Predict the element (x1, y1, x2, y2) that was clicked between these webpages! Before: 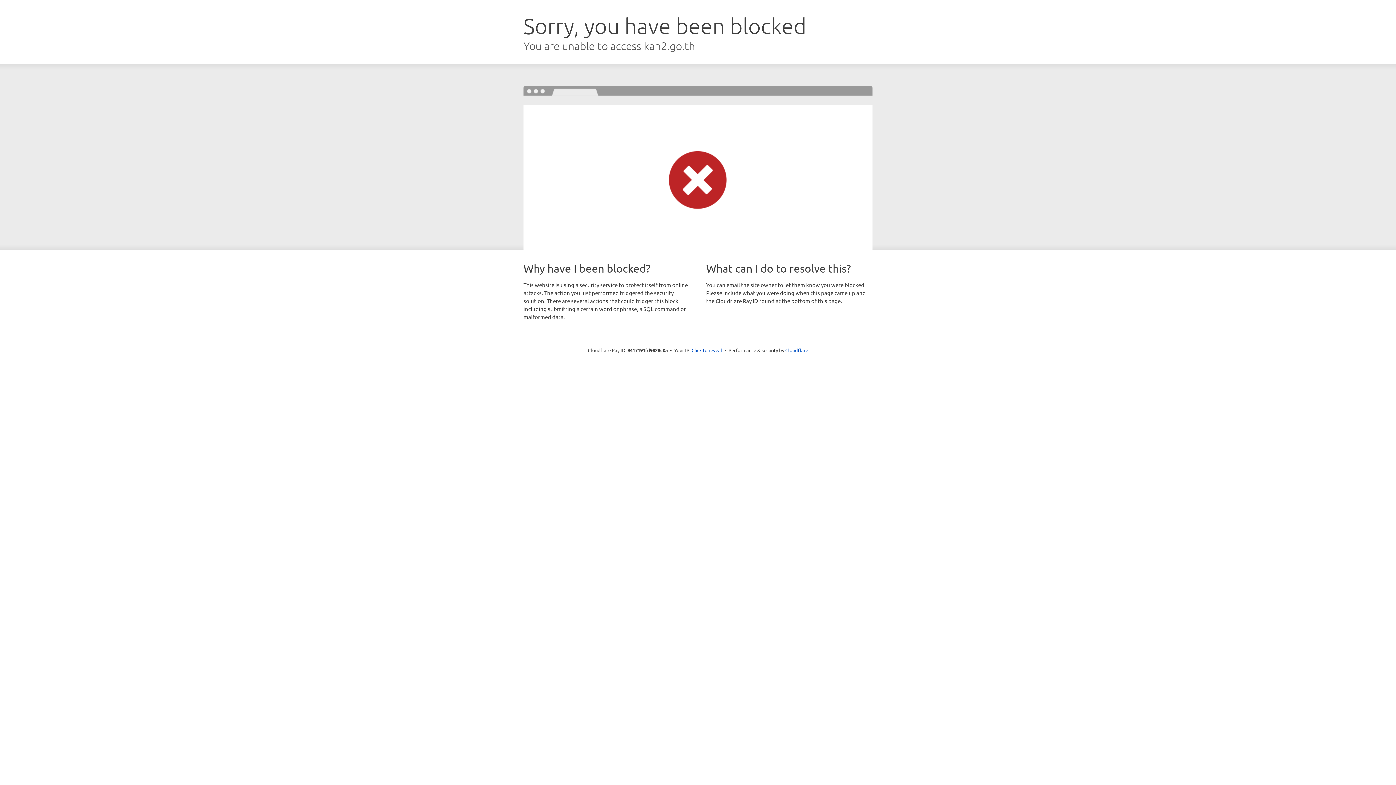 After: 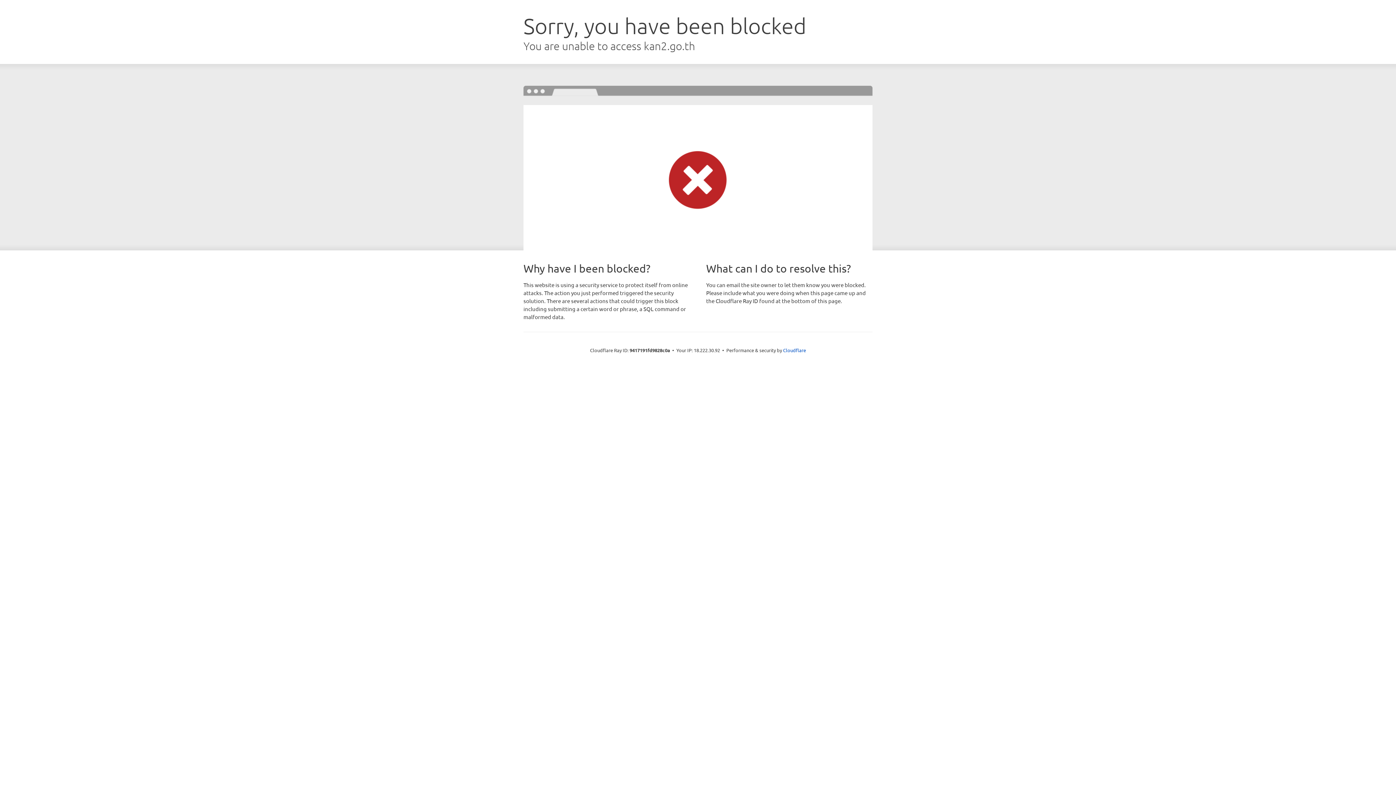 Action: bbox: (691, 346, 722, 353) label: Click to reveal